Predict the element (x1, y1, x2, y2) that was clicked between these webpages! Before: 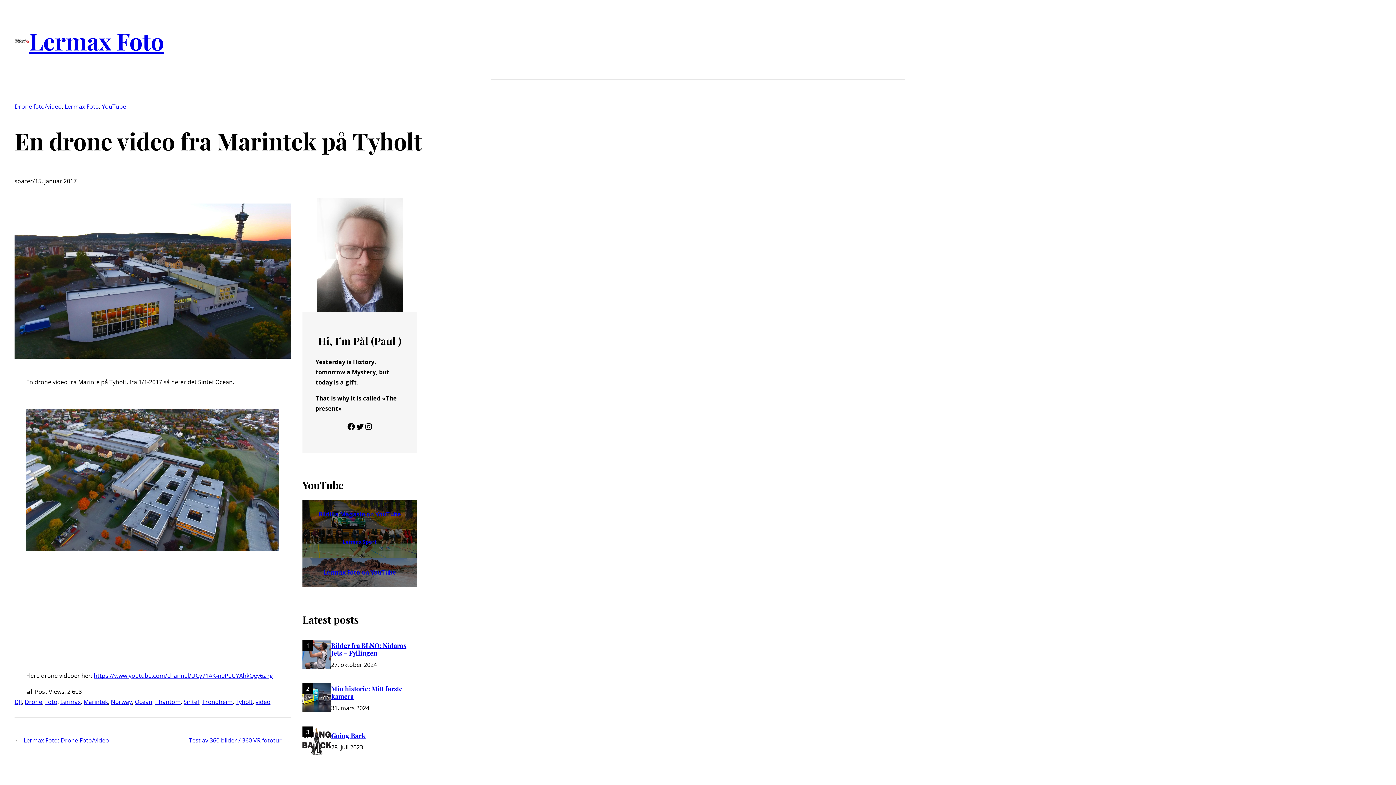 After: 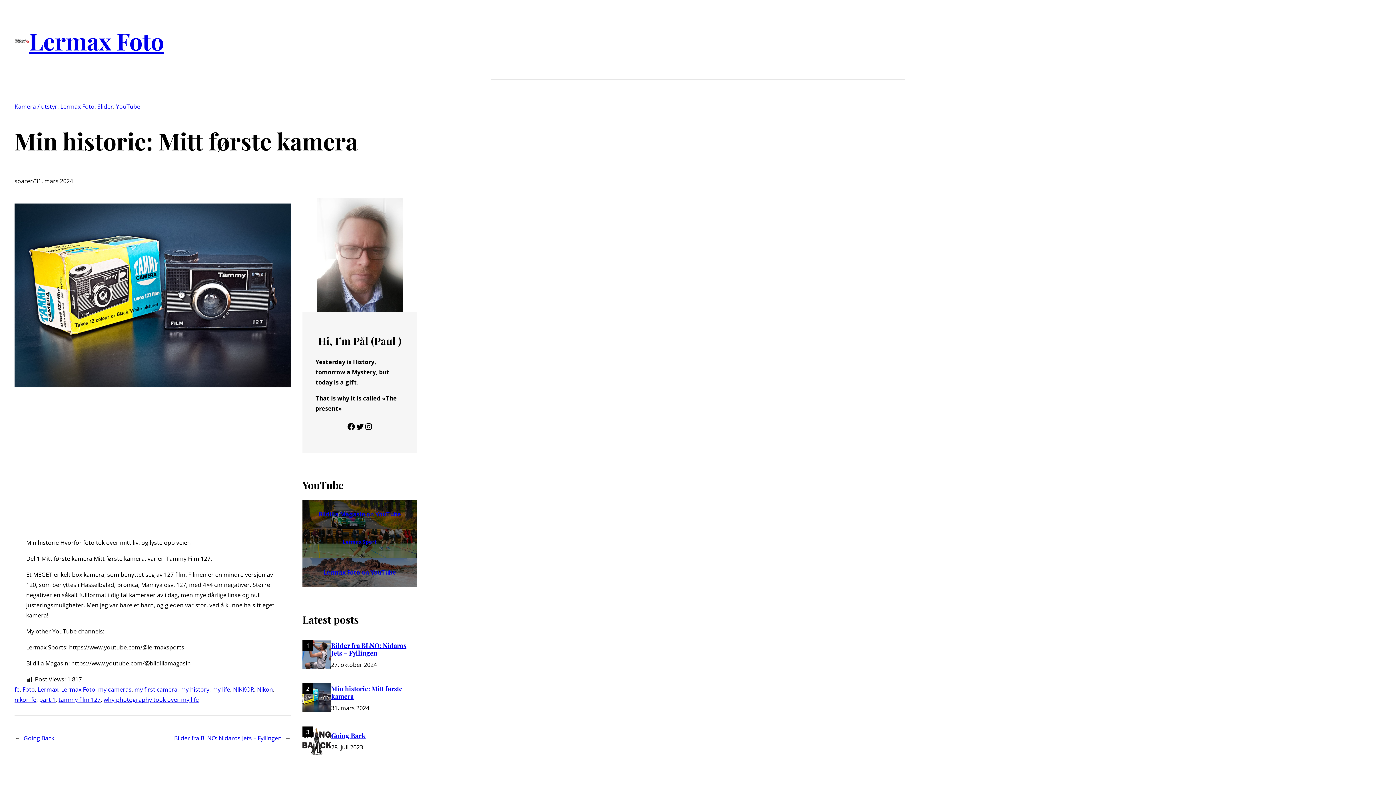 Action: bbox: (302, 683, 331, 715)